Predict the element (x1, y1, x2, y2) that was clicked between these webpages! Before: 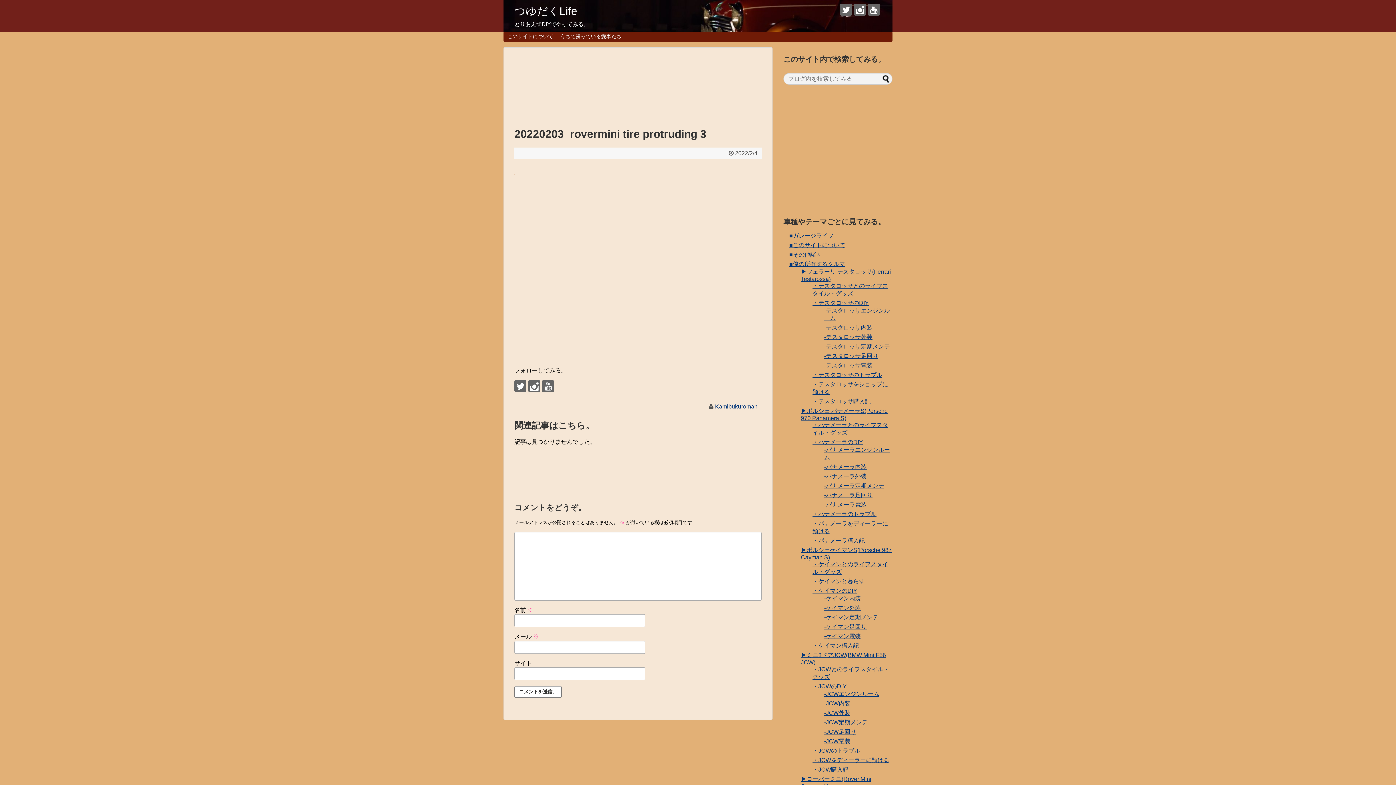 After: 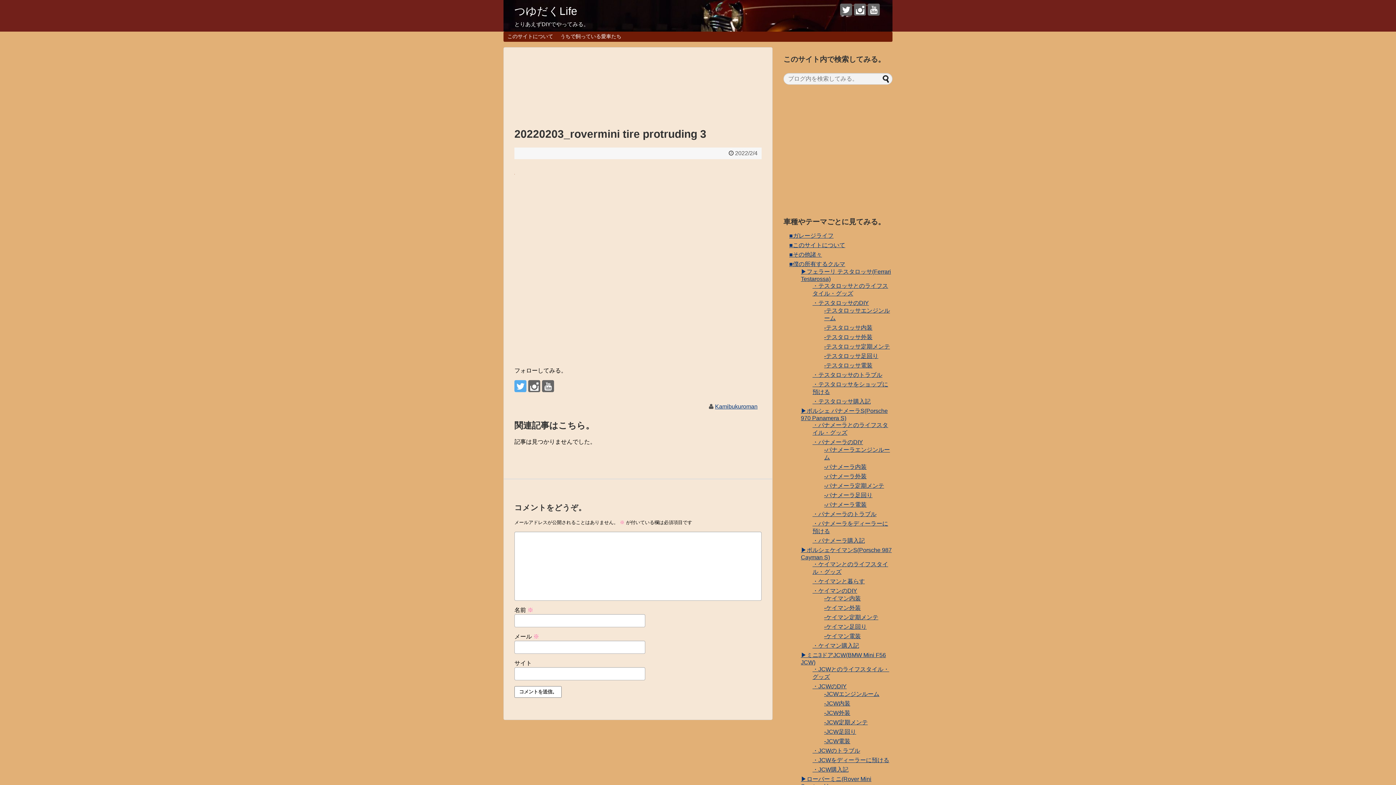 Action: bbox: (514, 380, 526, 392)